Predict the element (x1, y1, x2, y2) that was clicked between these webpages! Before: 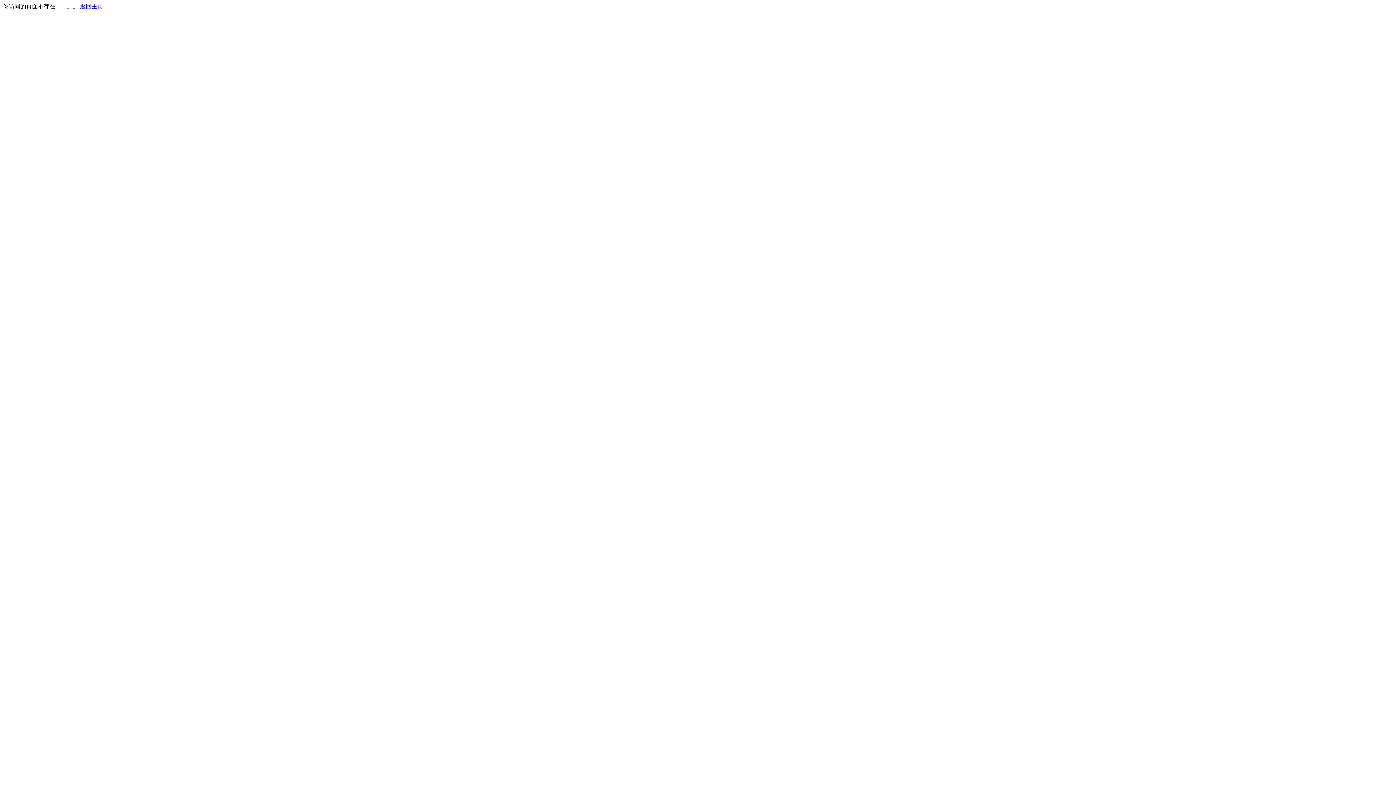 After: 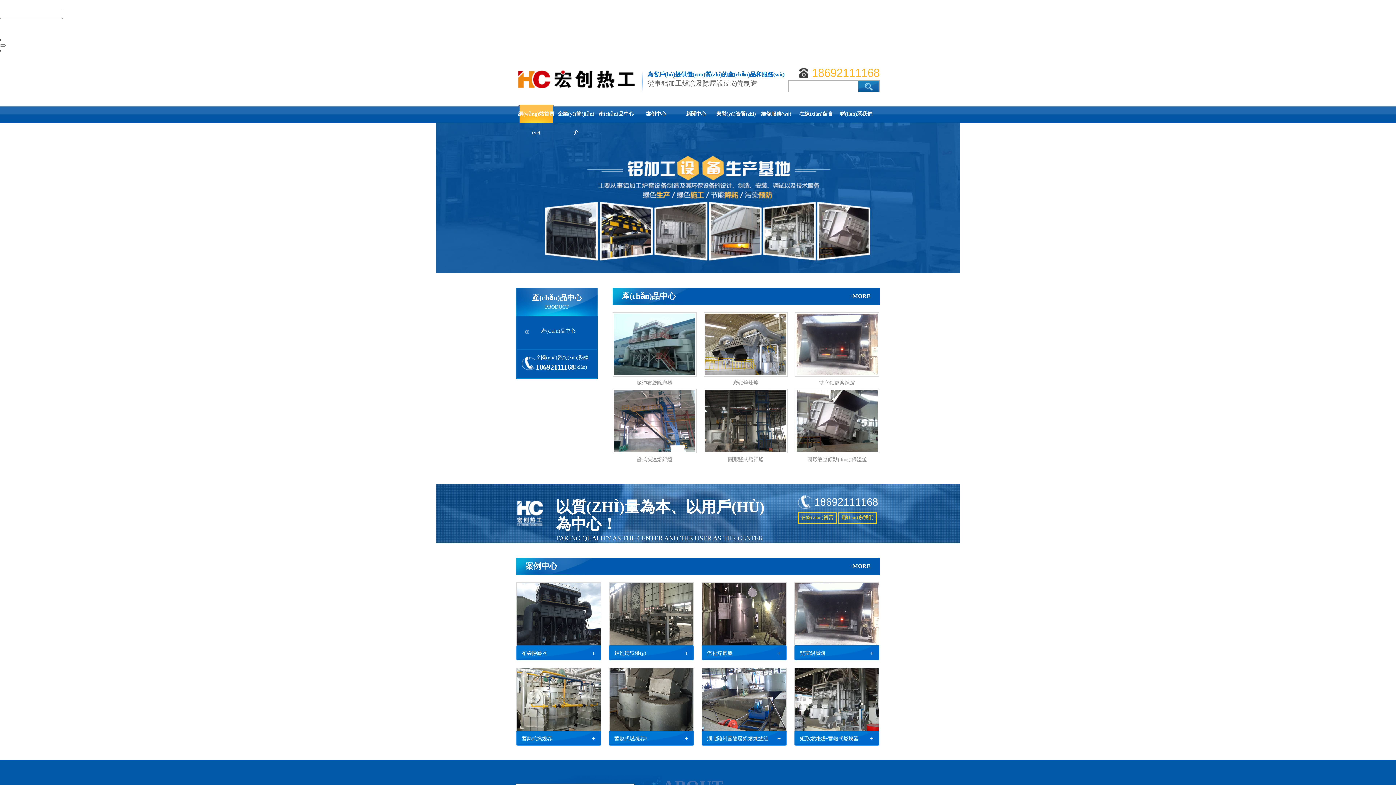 Action: bbox: (80, 3, 103, 9) label: 返回主页